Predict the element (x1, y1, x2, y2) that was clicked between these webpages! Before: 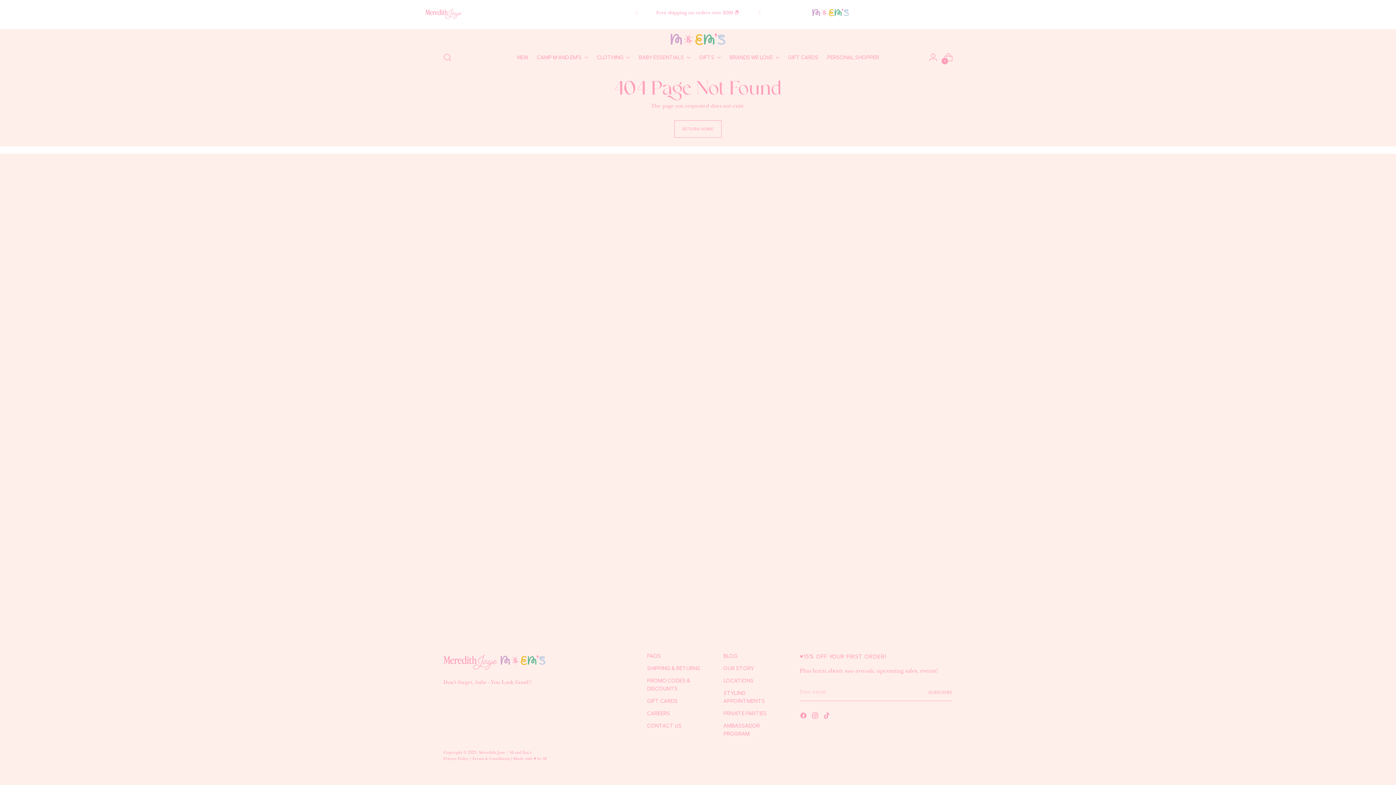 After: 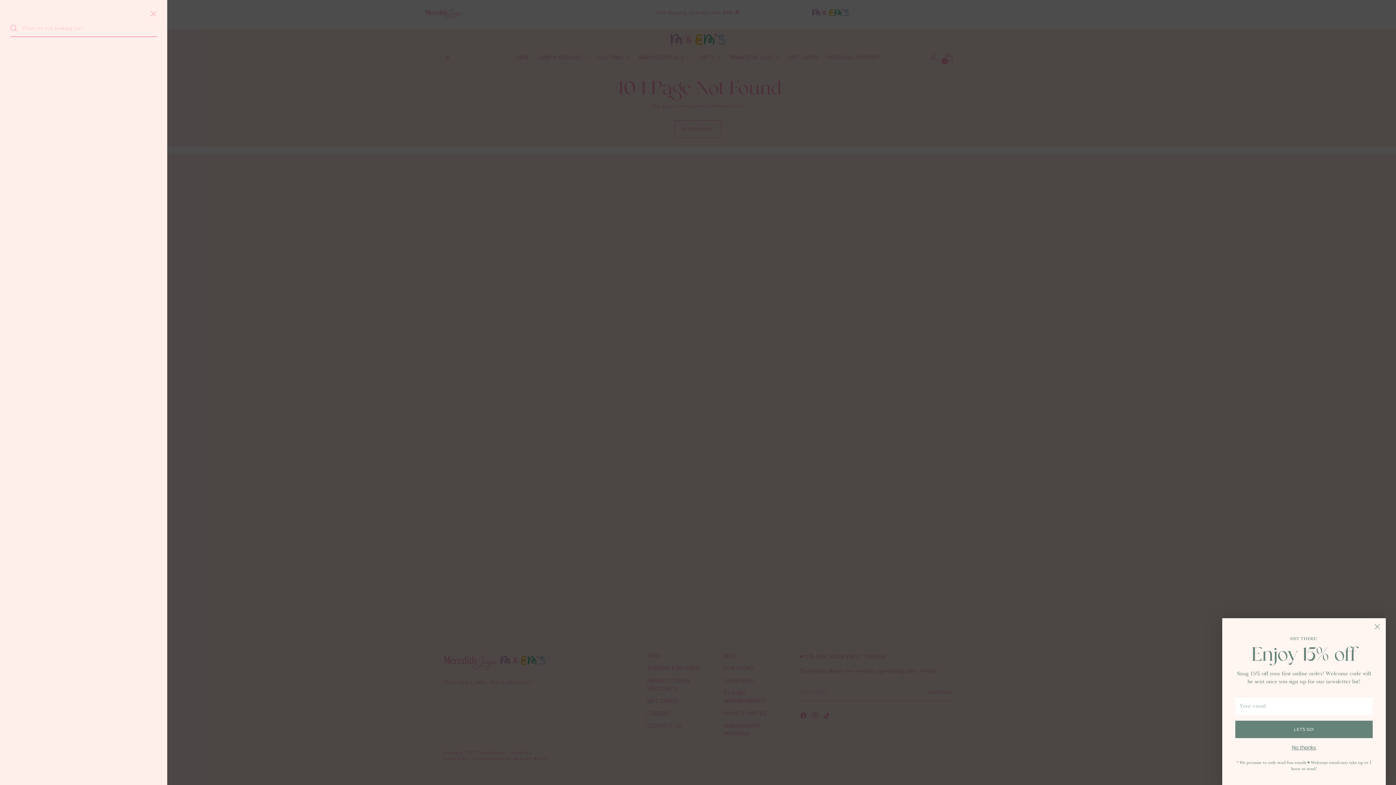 Action: label: Open search modal bbox: (440, 50, 454, 64)